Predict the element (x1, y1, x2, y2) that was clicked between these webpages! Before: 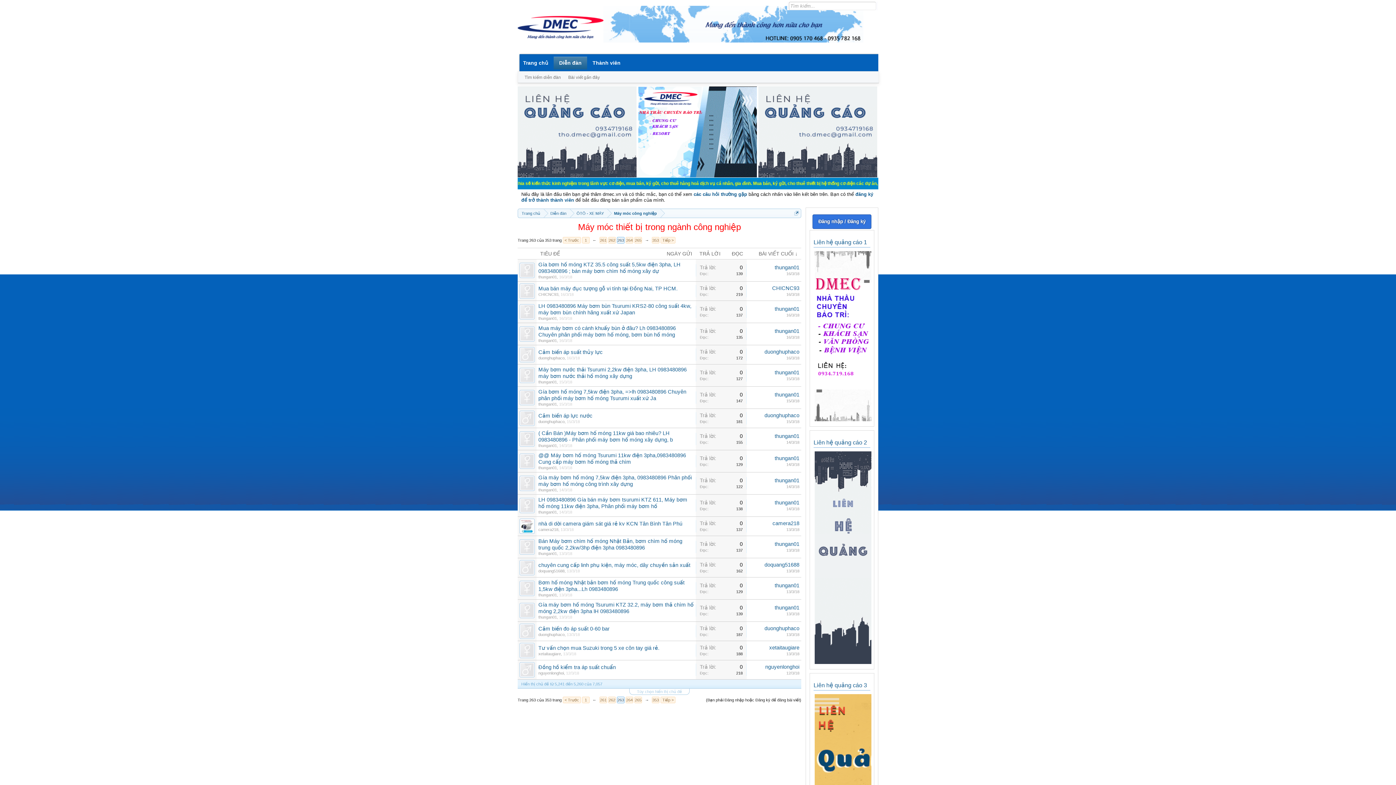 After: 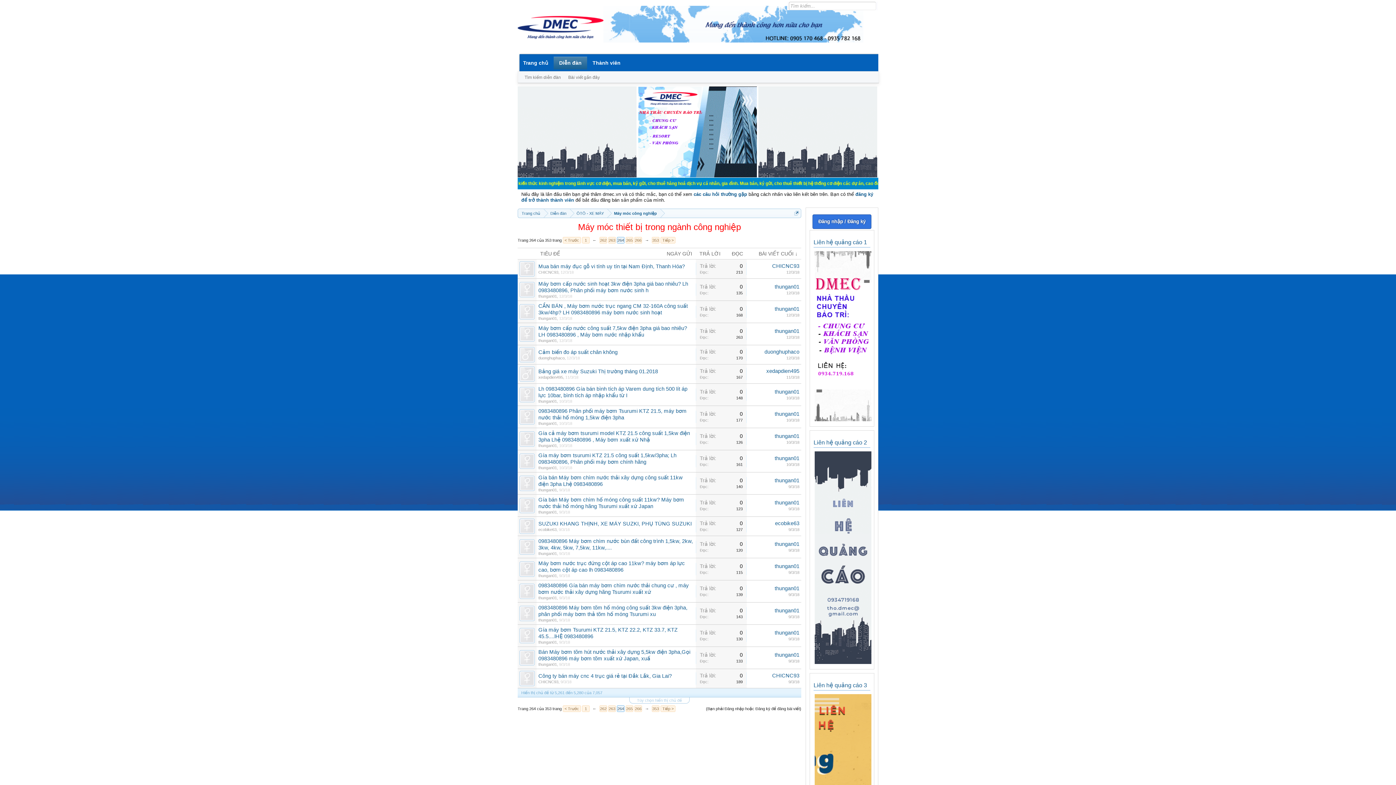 Action: label: Tiếp > bbox: (660, 697, 675, 703)